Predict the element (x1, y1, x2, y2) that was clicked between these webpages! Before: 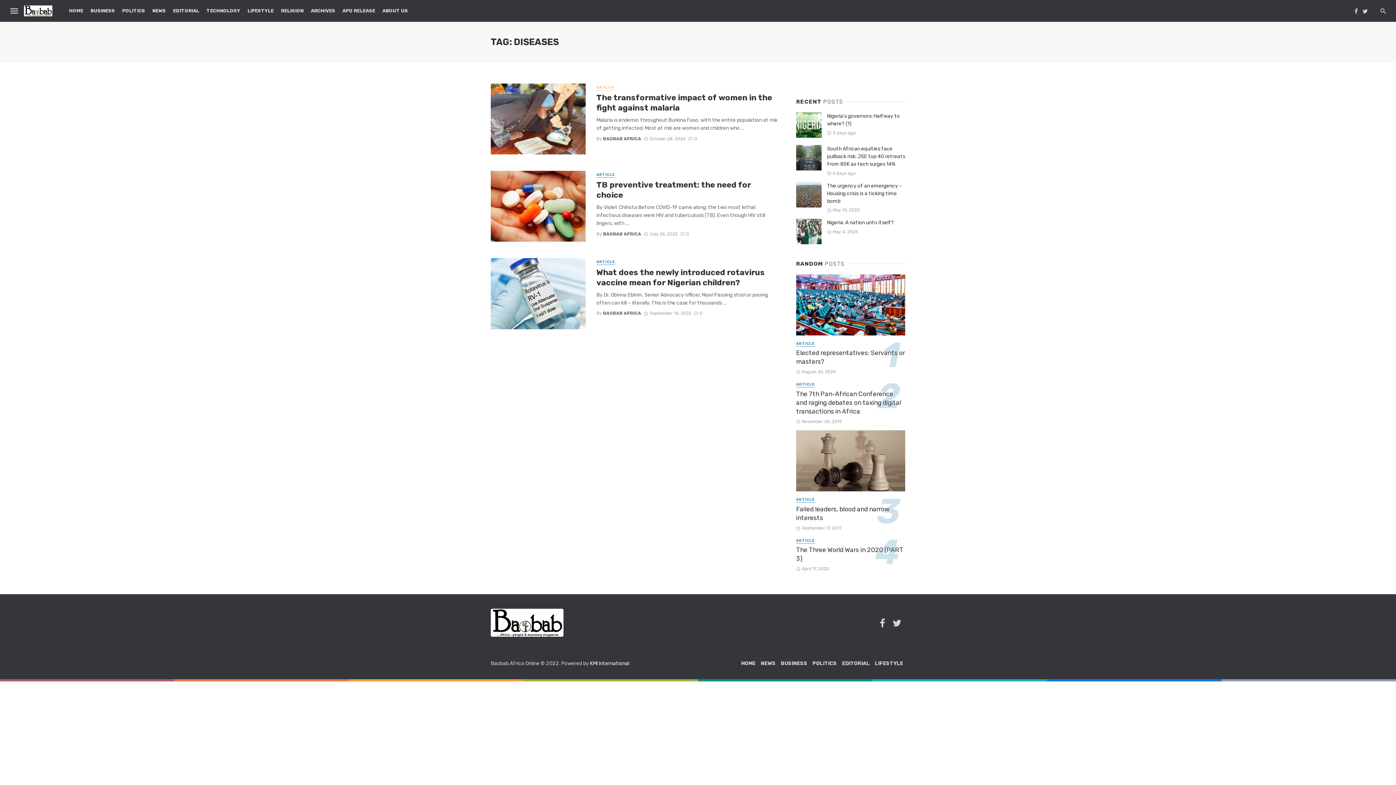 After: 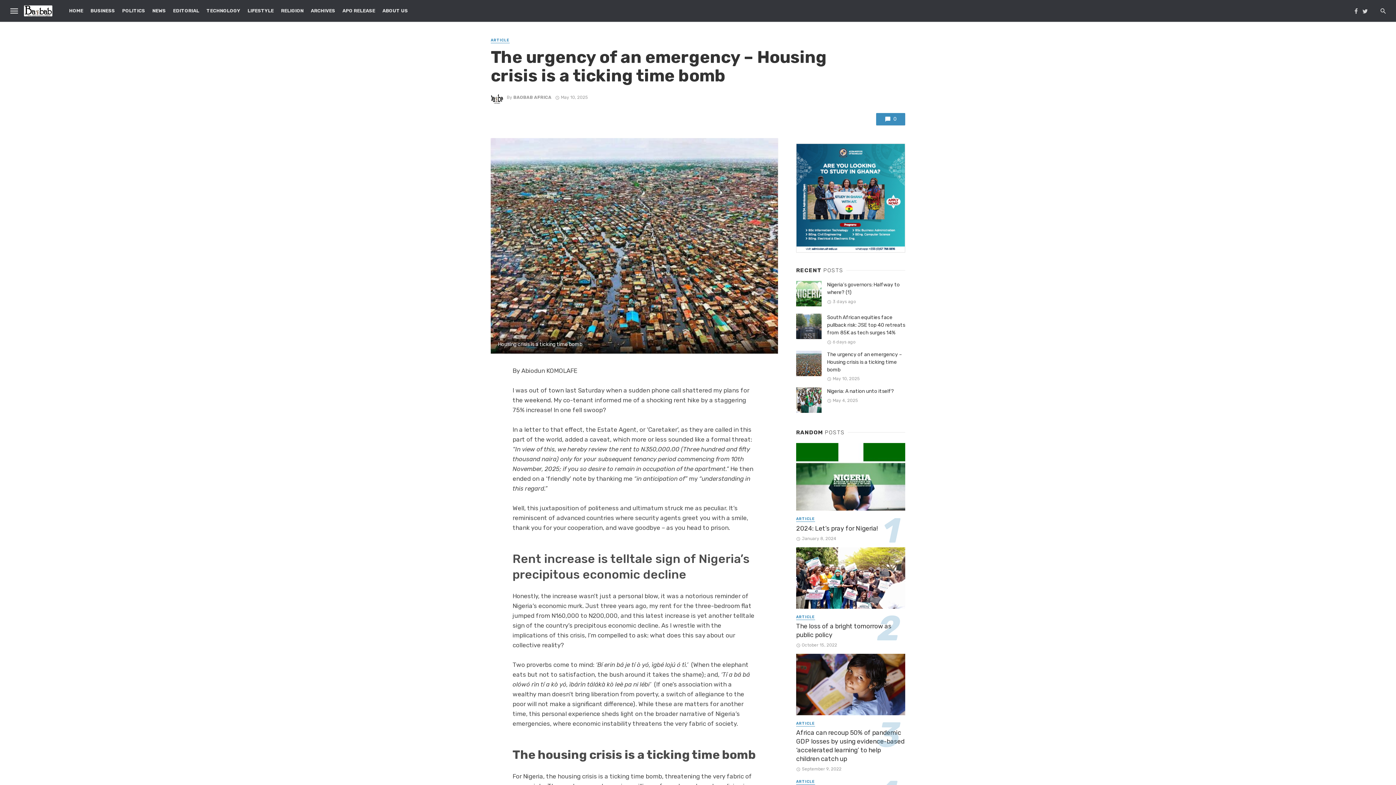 Action: bbox: (827, 182, 905, 204) label: The urgency of an emergency – Housing crisis is a ticking time bomb